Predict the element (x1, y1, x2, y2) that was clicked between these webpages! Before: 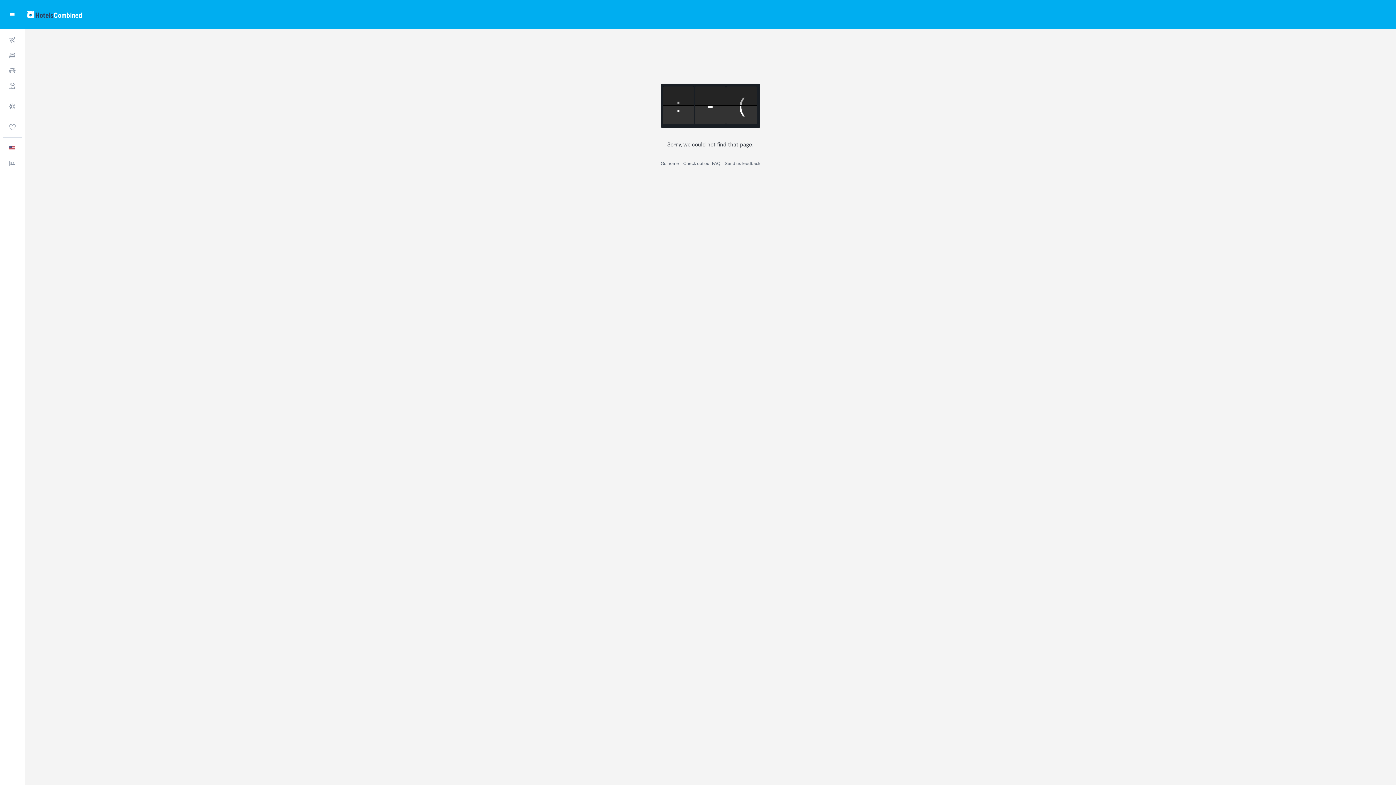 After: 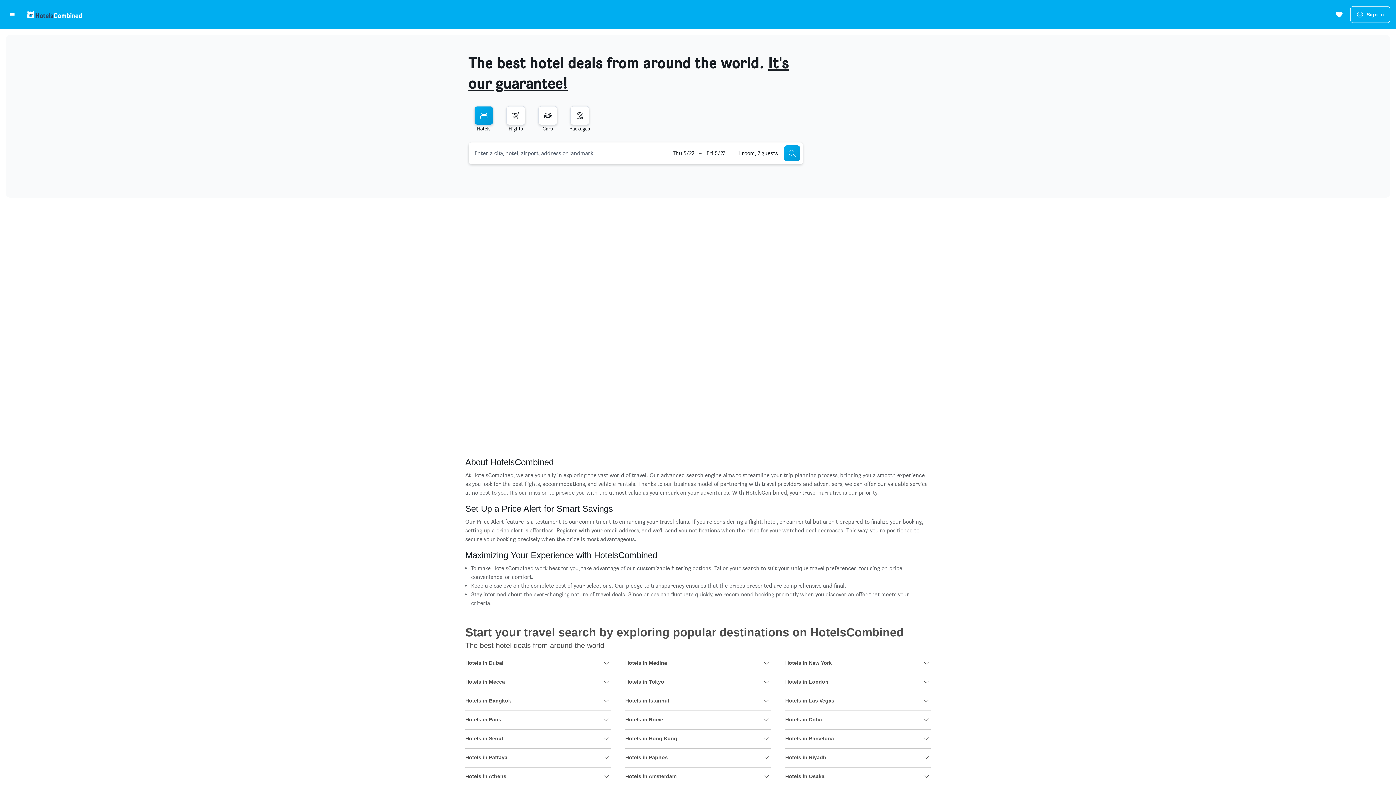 Action: bbox: (26, 10, 82, 17) label: Go to the hotelscombined homepage